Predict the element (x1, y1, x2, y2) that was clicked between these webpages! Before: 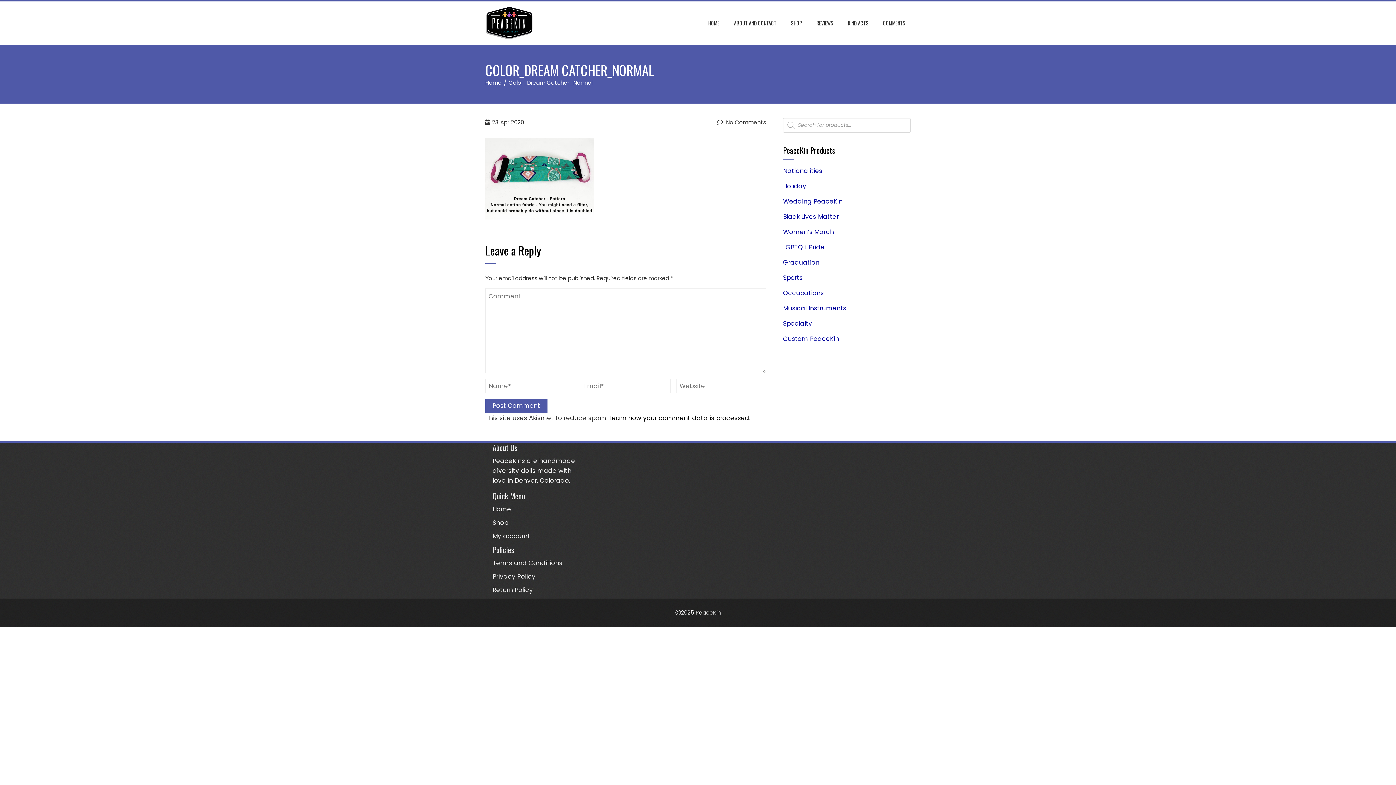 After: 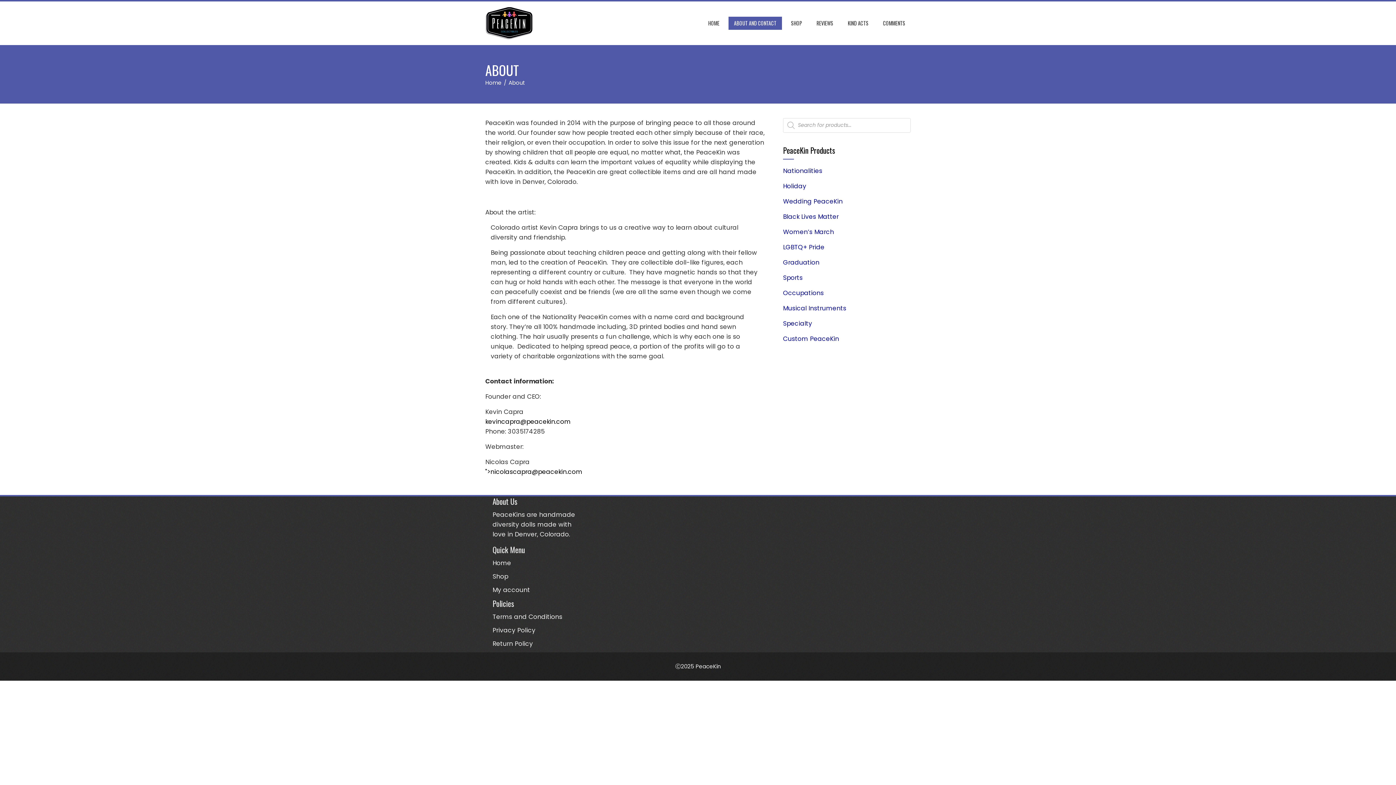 Action: label: ABOUT AND CONTACT bbox: (728, 16, 782, 29)